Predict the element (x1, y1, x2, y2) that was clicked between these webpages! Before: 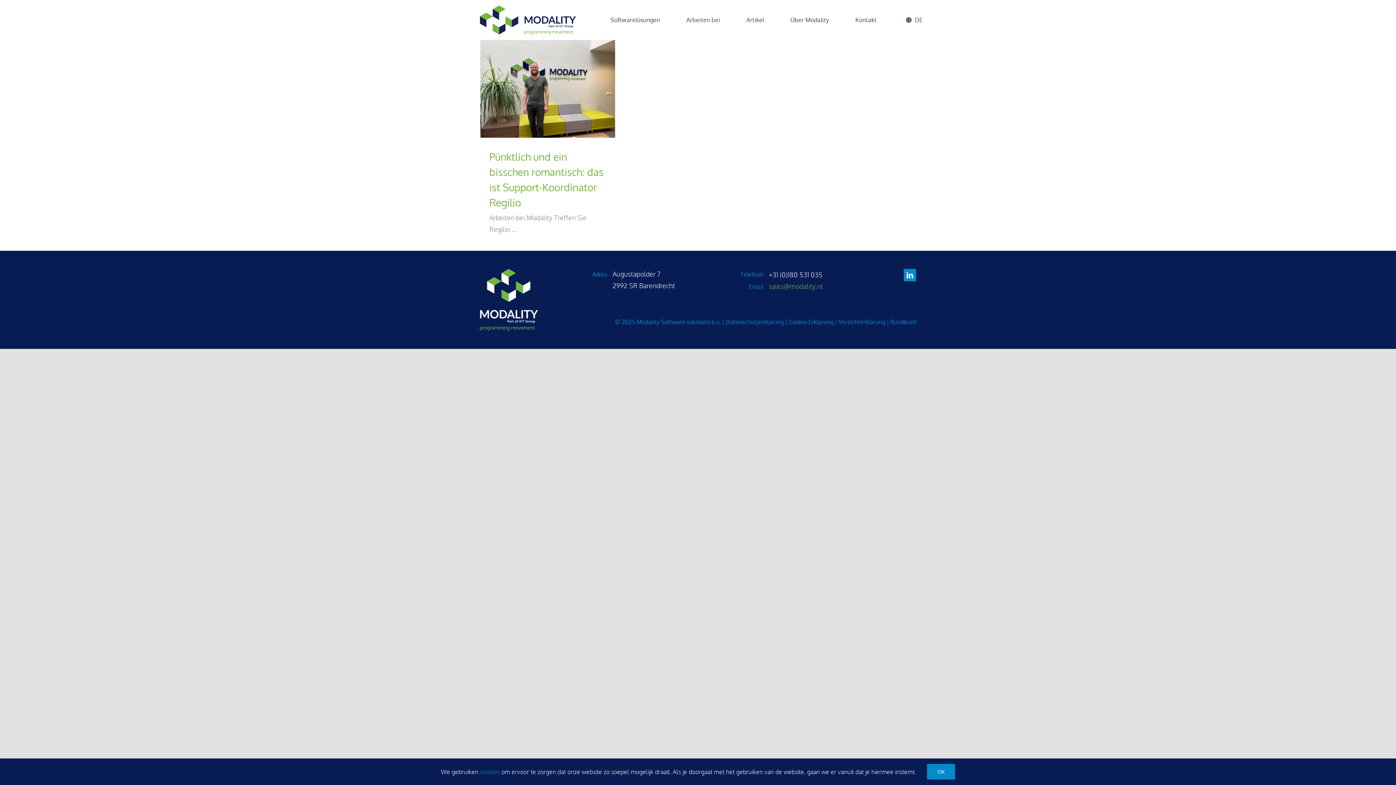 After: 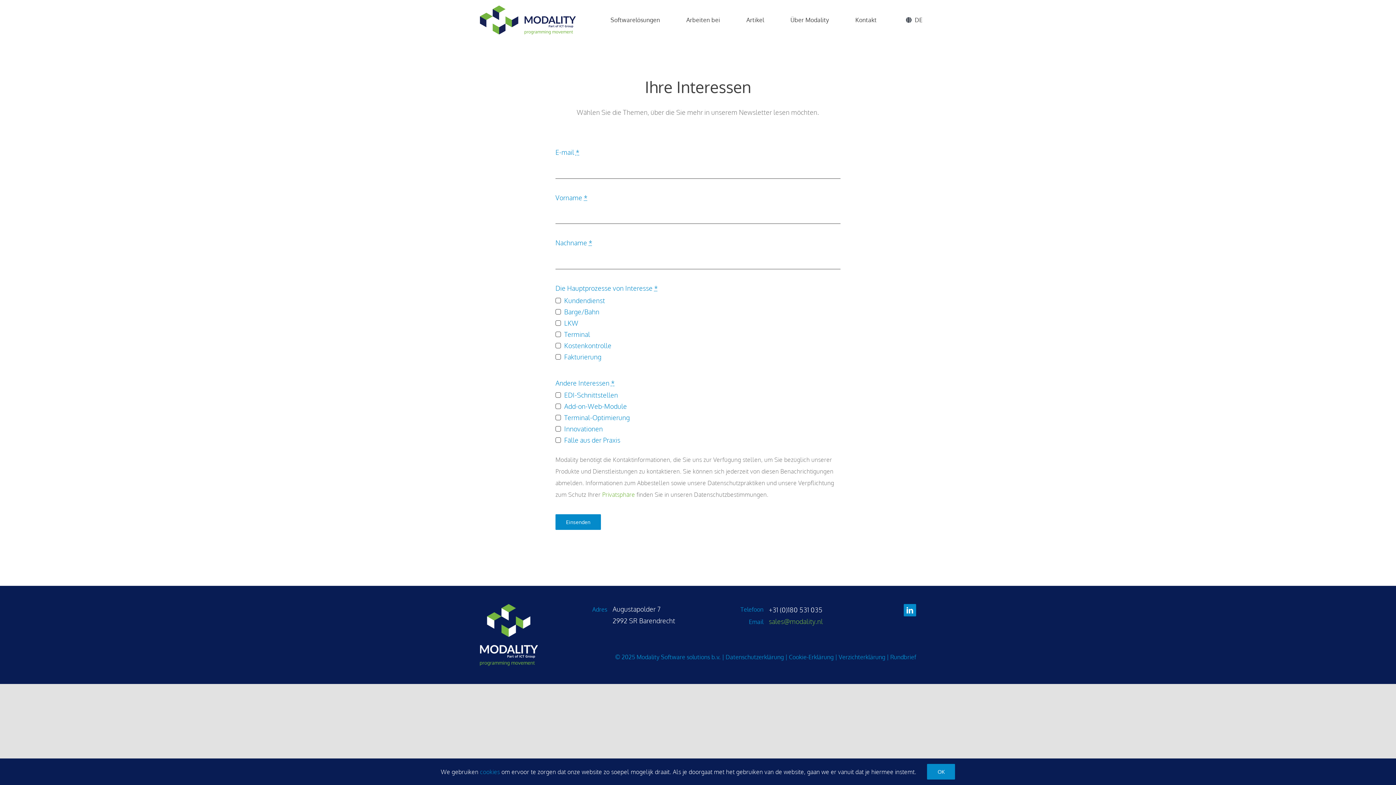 Action: label: Rundbrief bbox: (890, 318, 916, 325)